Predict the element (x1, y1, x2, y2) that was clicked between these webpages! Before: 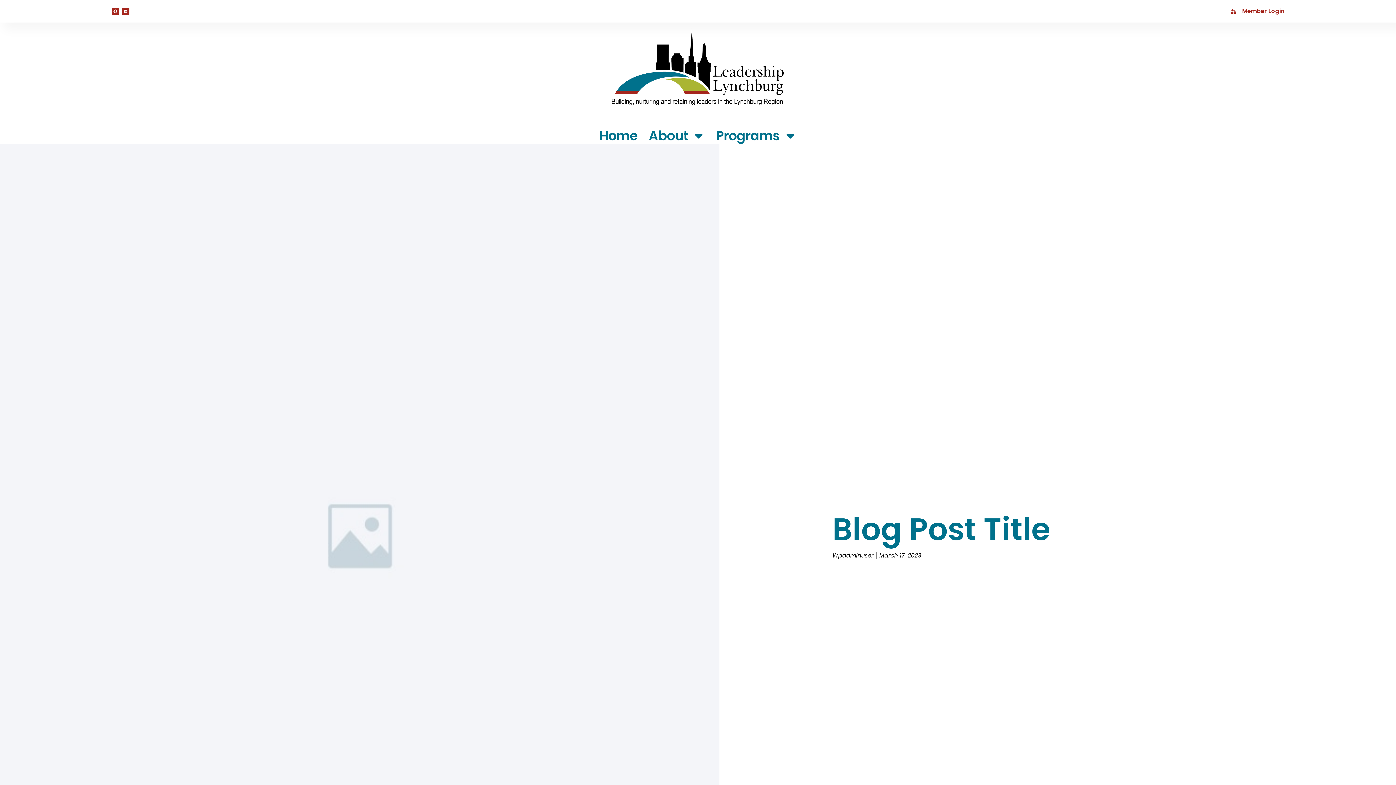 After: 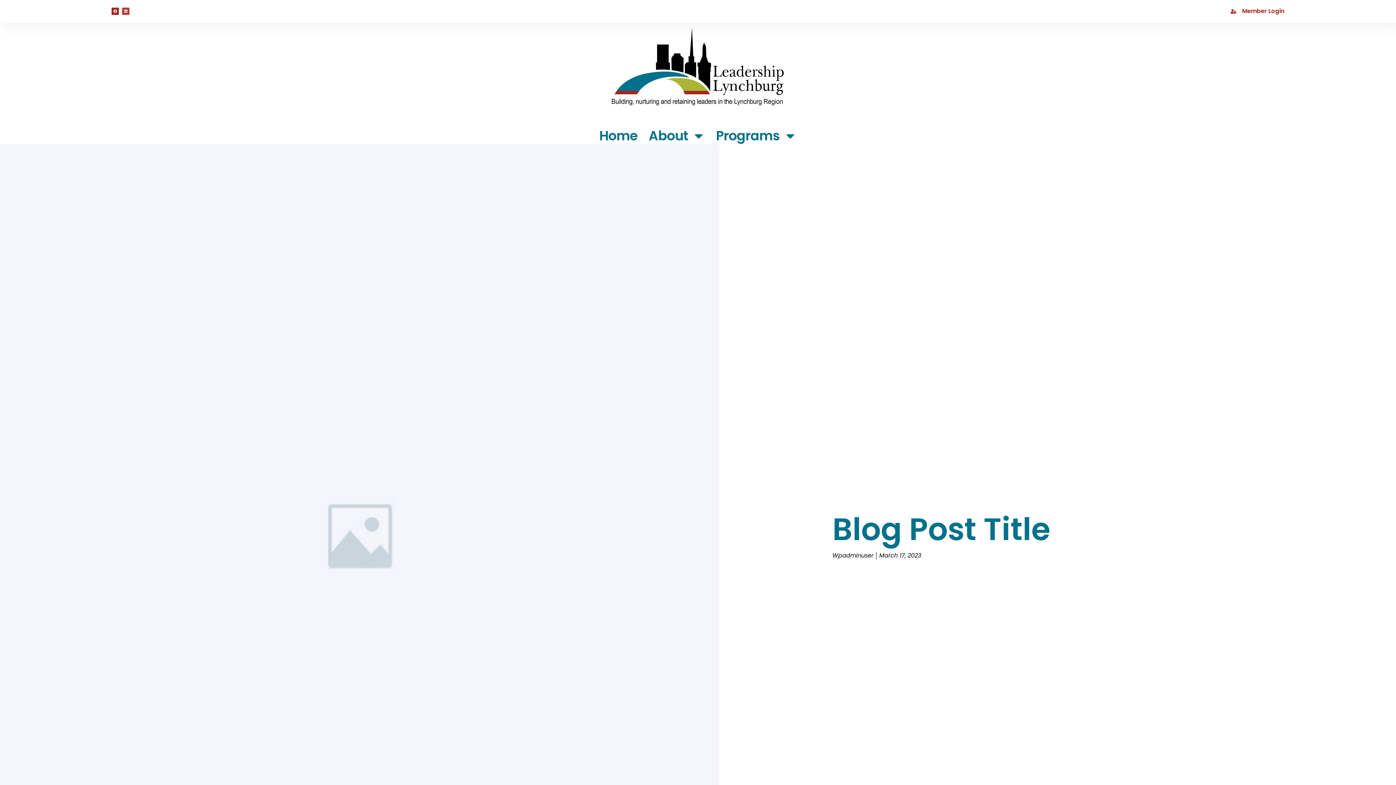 Action: bbox: (122, 7, 129, 14) label: Linkedin